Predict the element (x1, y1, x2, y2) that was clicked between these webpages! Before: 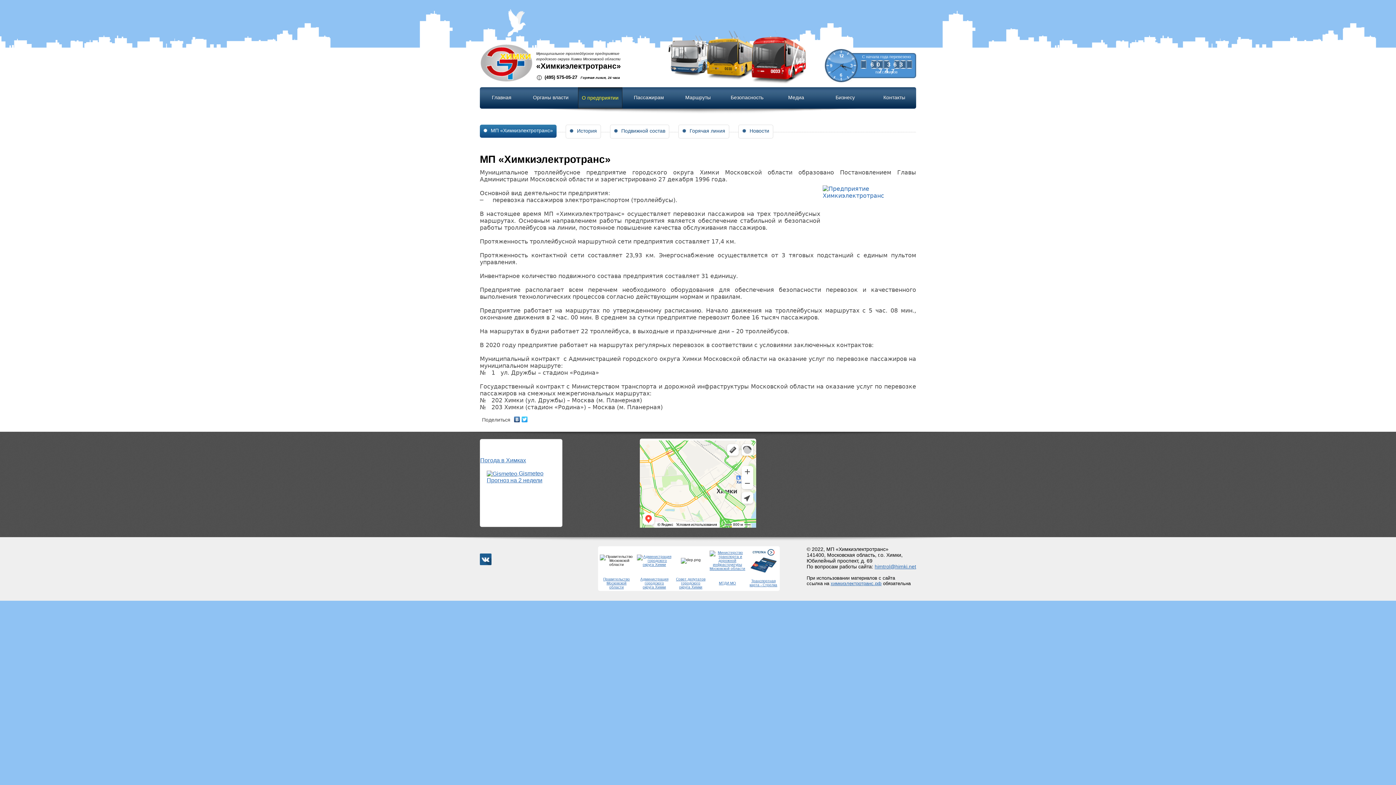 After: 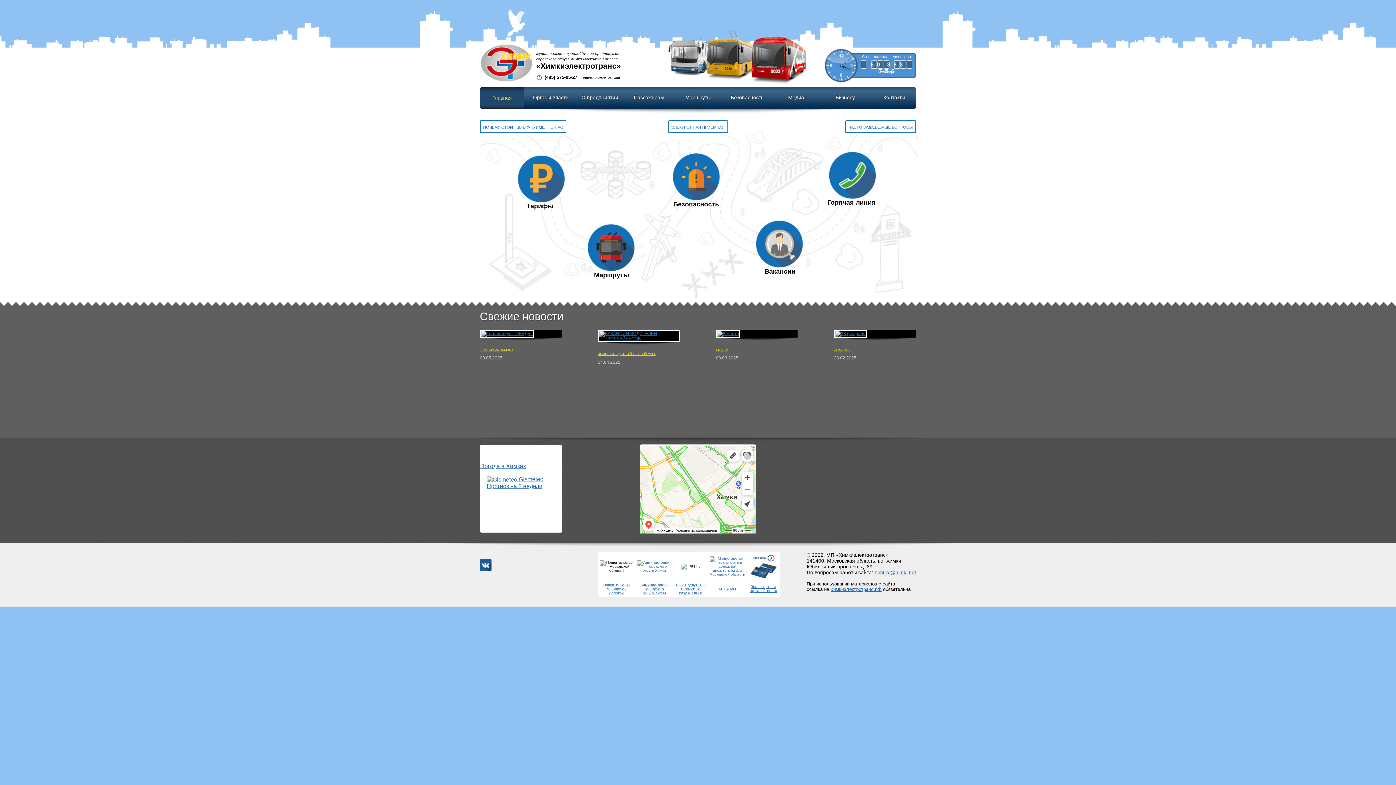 Action: bbox: (492, 87, 511, 108) label: Главная